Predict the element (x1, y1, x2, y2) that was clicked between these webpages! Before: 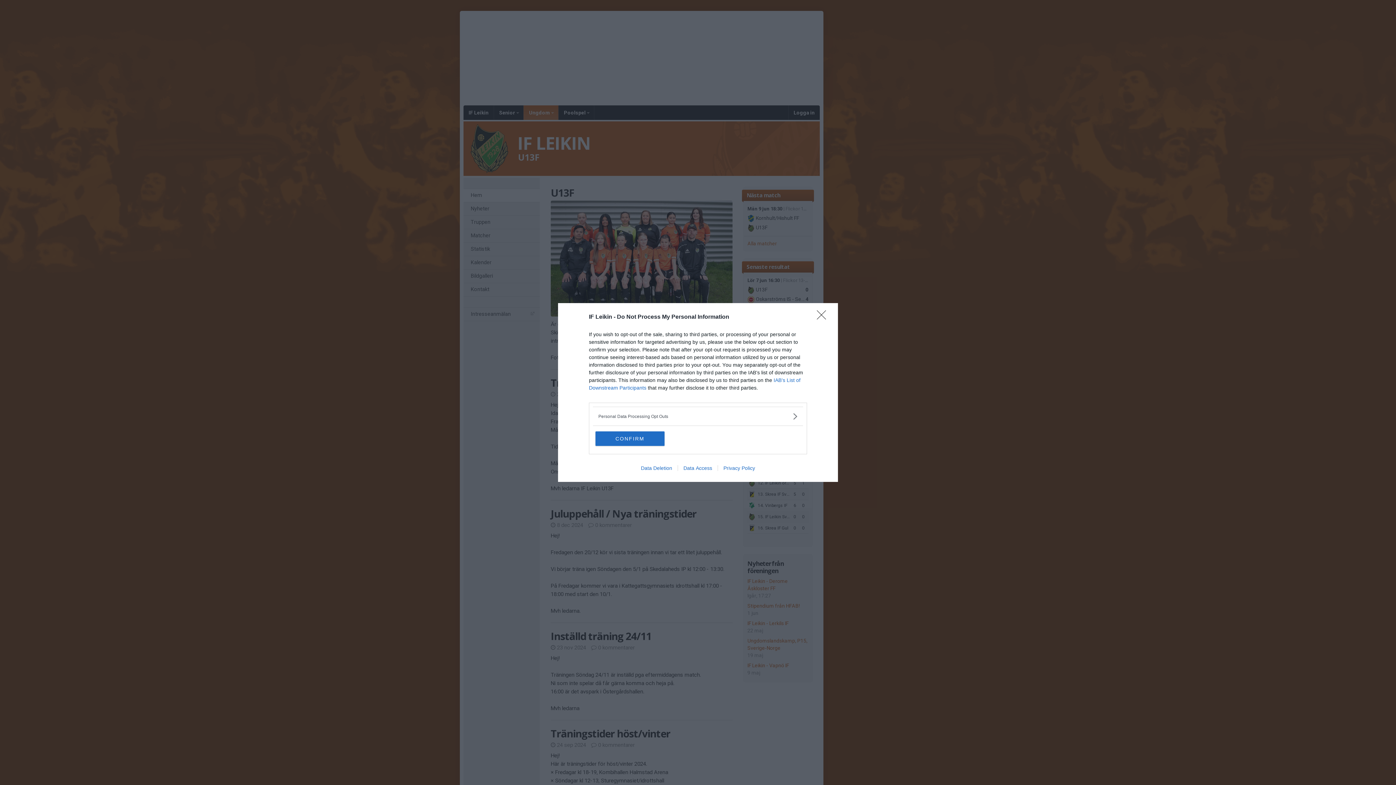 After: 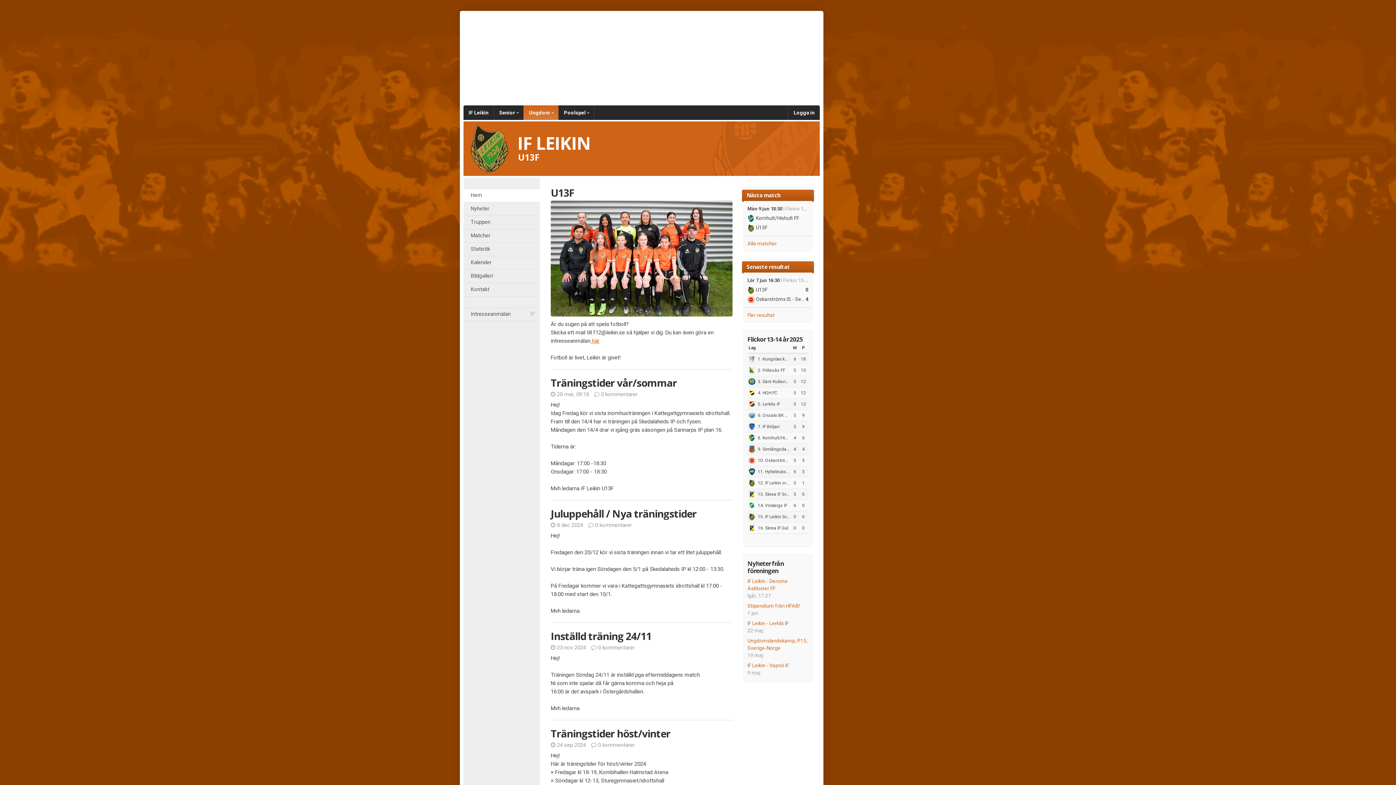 Action: label: Close bbox: (817, 310, 830, 324)